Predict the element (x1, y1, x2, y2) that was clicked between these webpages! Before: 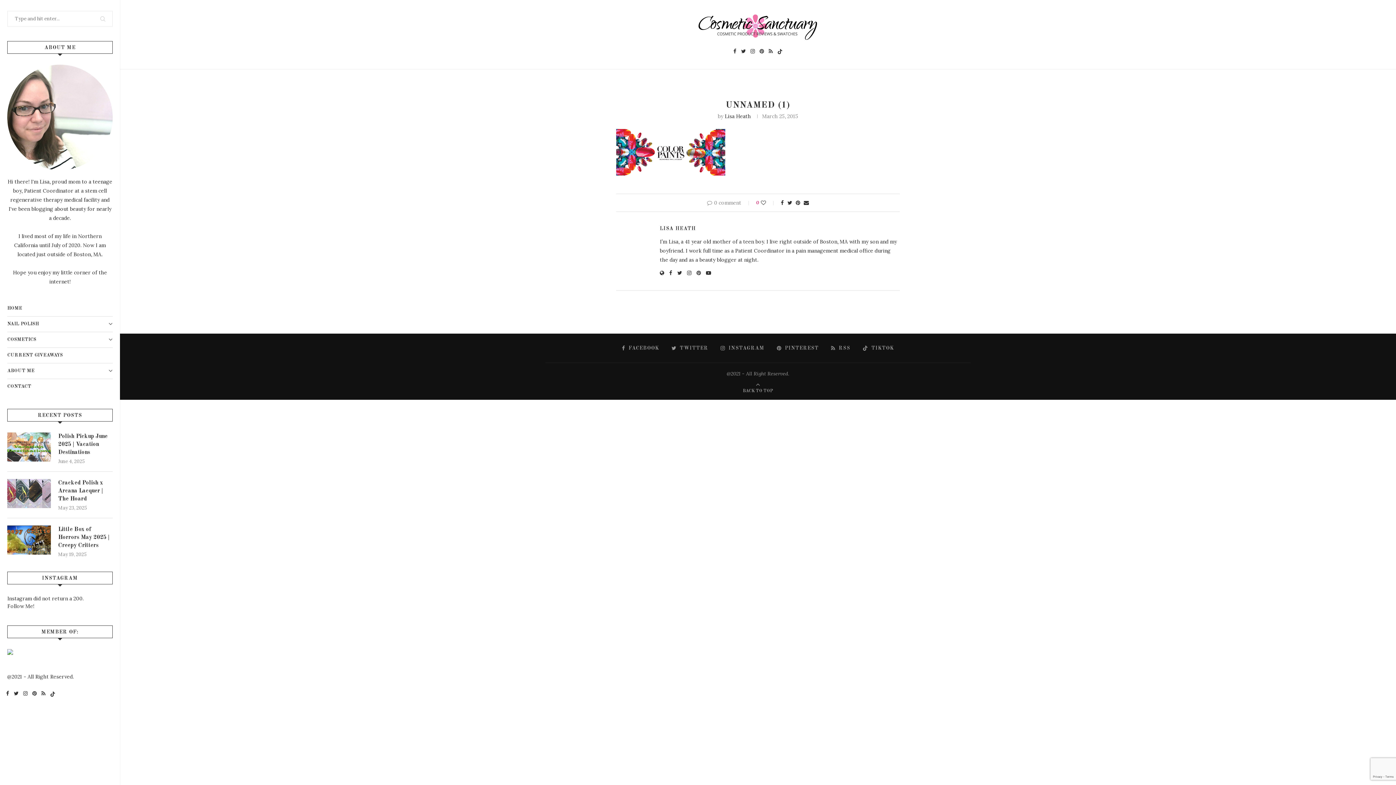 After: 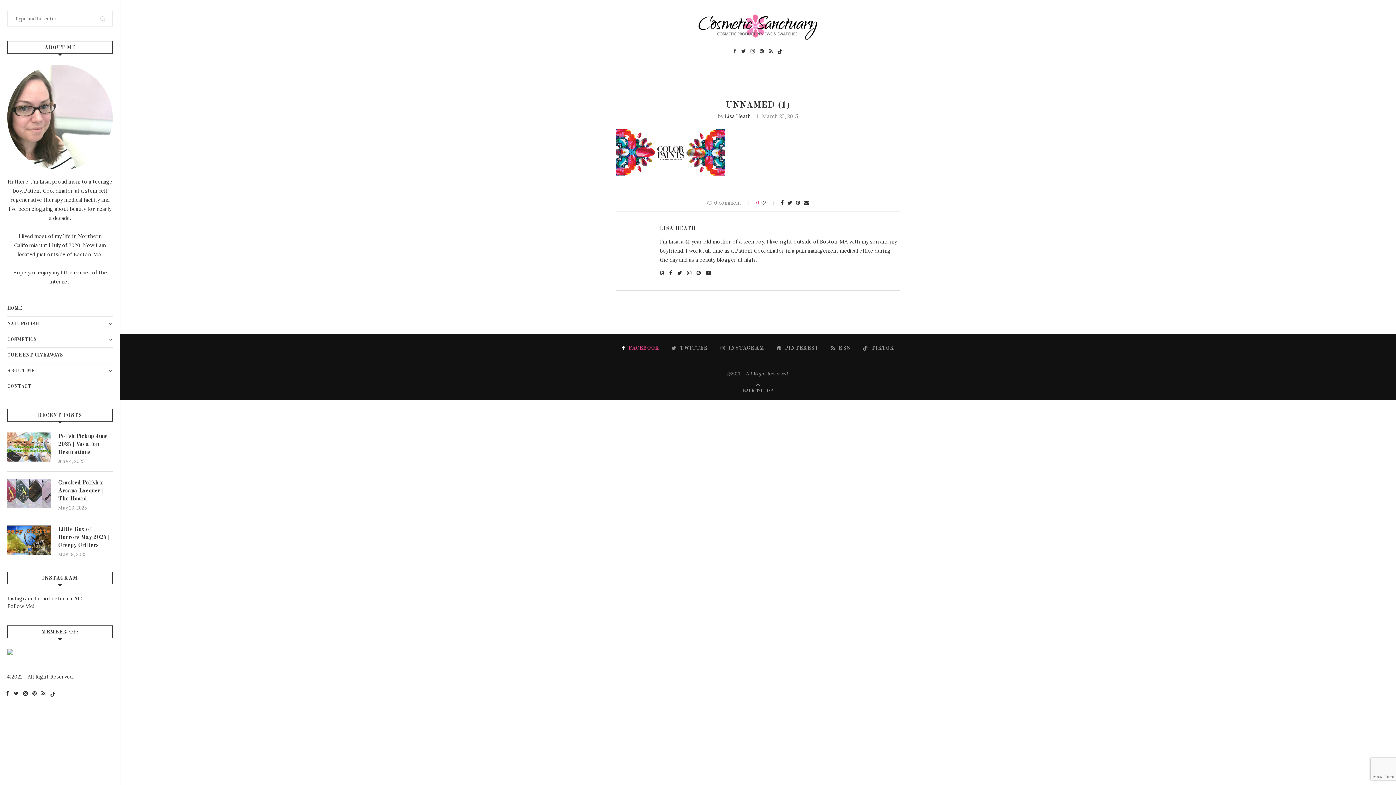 Action: label: Facebook bbox: (622, 344, 659, 352)